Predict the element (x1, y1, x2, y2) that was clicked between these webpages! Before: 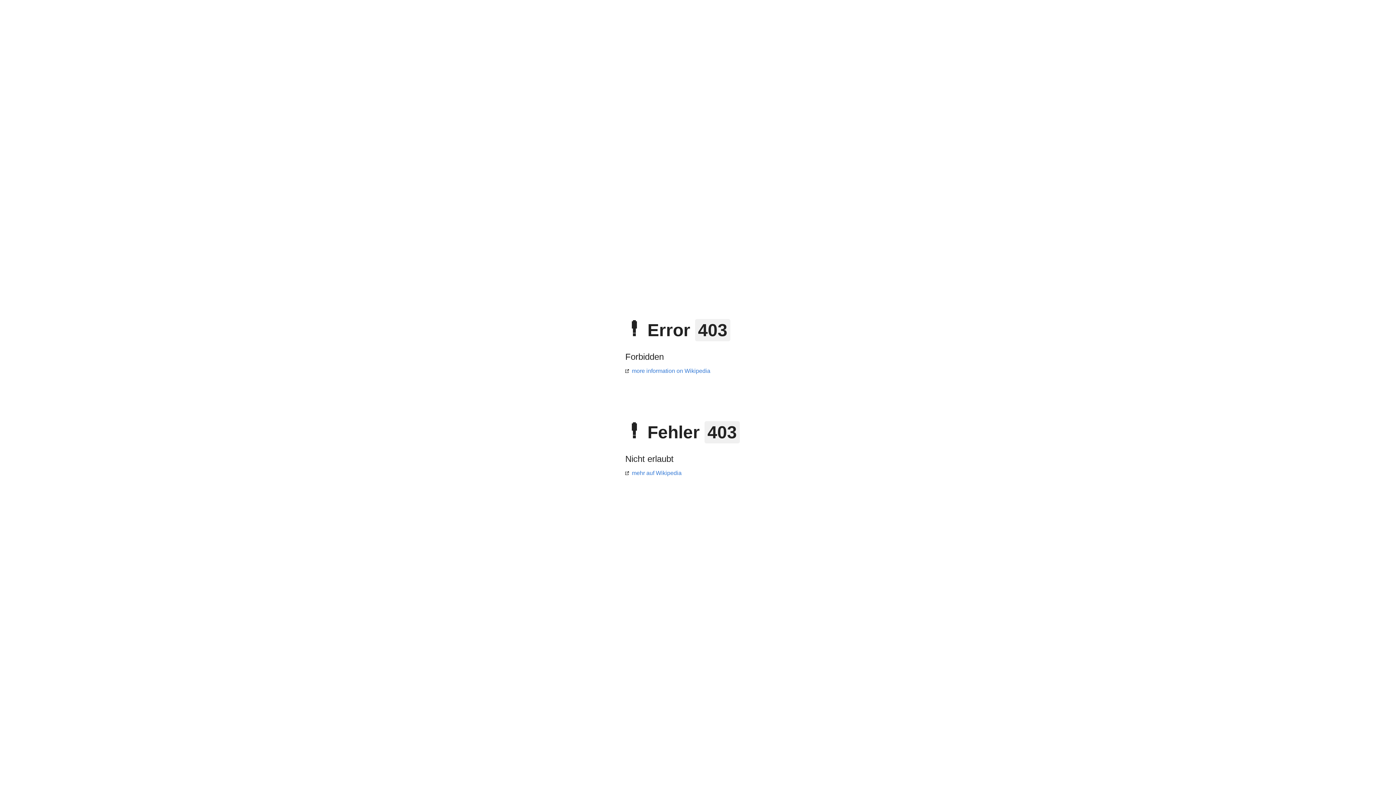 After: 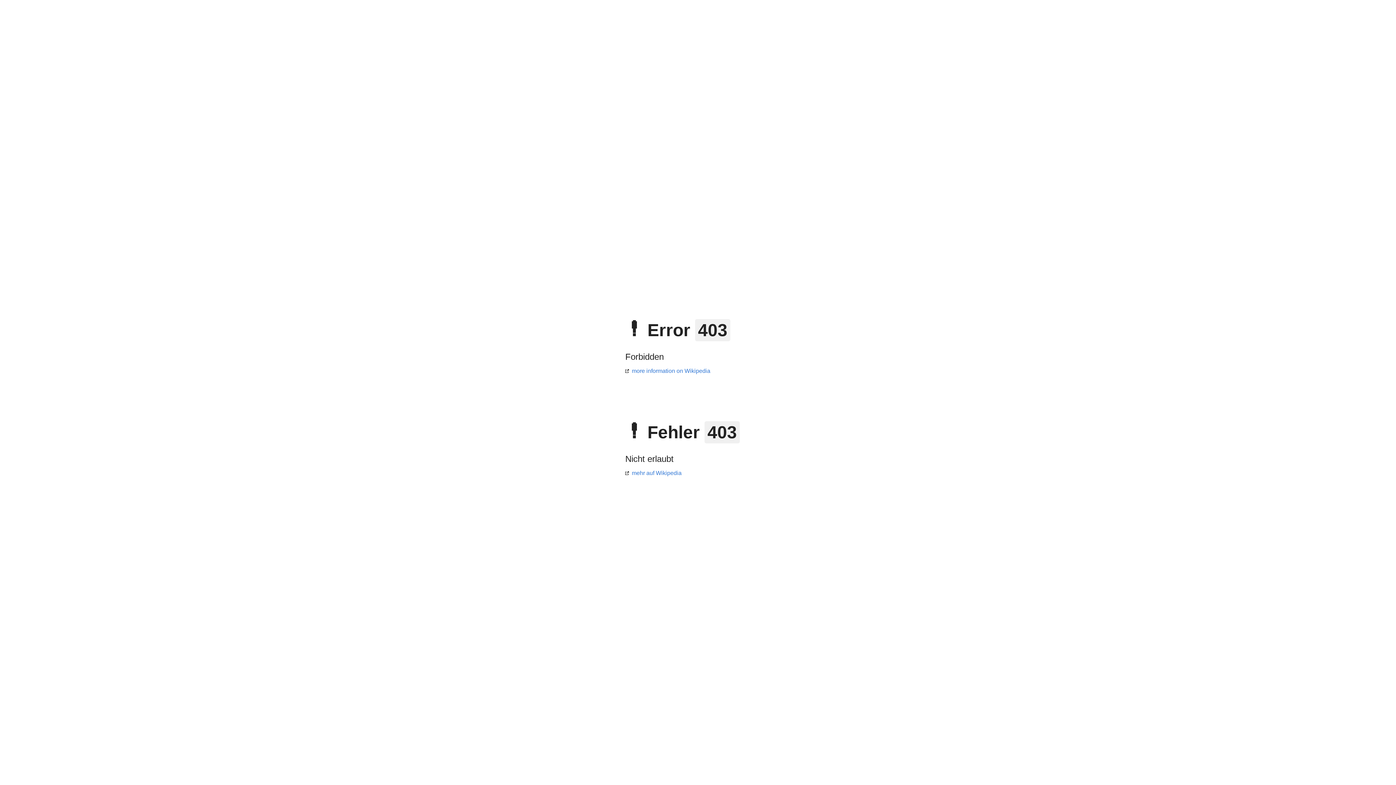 Action: bbox: (625, 368, 710, 374) label: more information on Wikipedia